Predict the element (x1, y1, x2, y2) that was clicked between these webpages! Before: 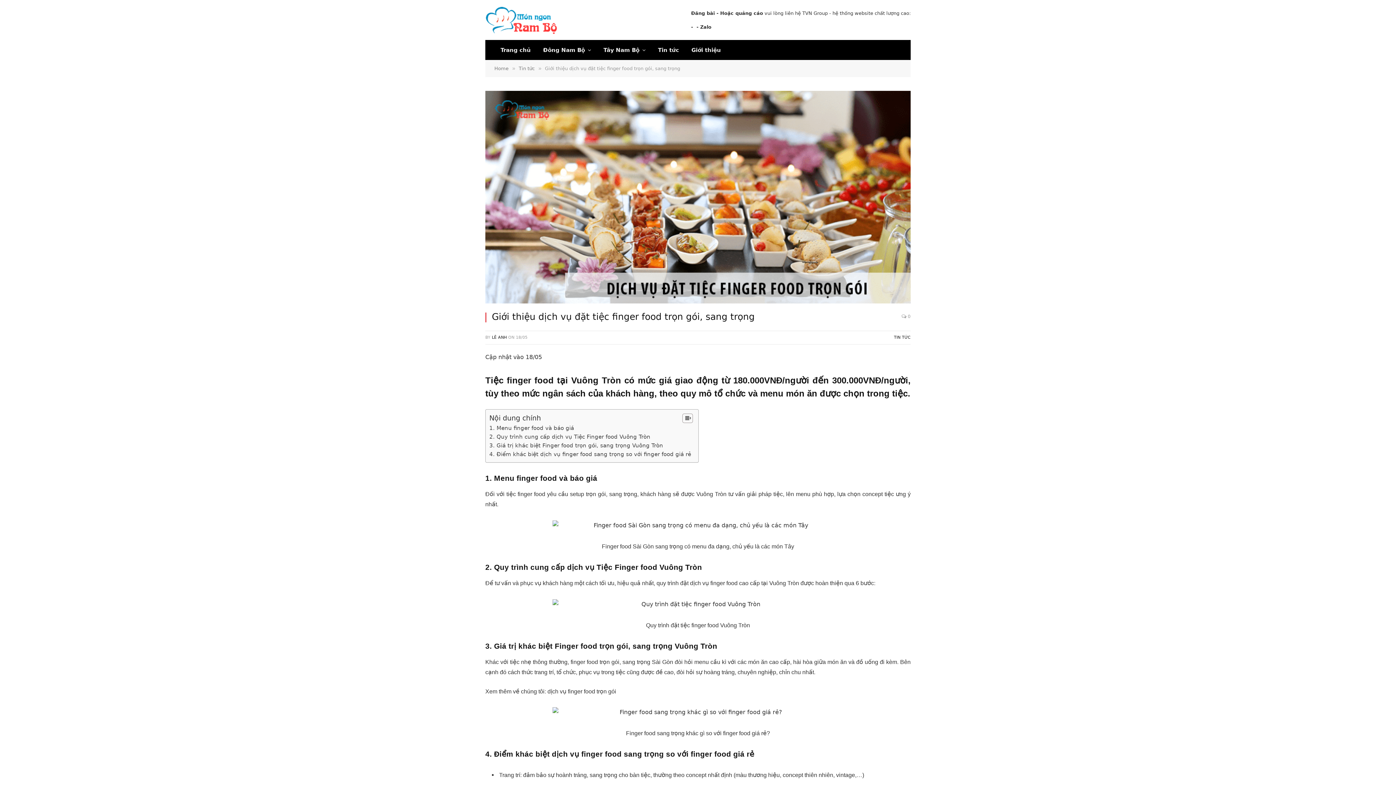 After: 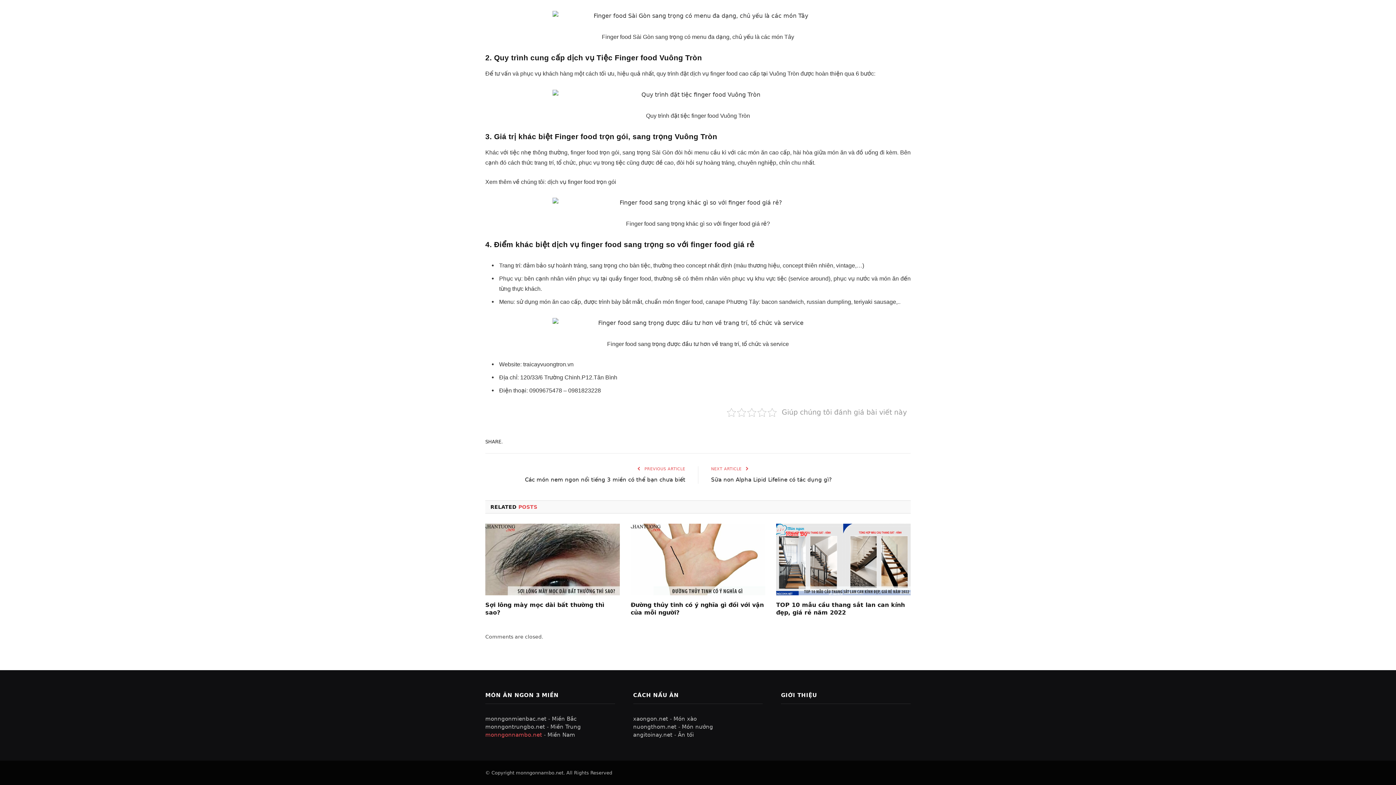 Action: bbox: (489, 442, 663, 449) label: 3. Giá trị khác biệt Finger food trọn gói, sang trọng Vuông Tròn